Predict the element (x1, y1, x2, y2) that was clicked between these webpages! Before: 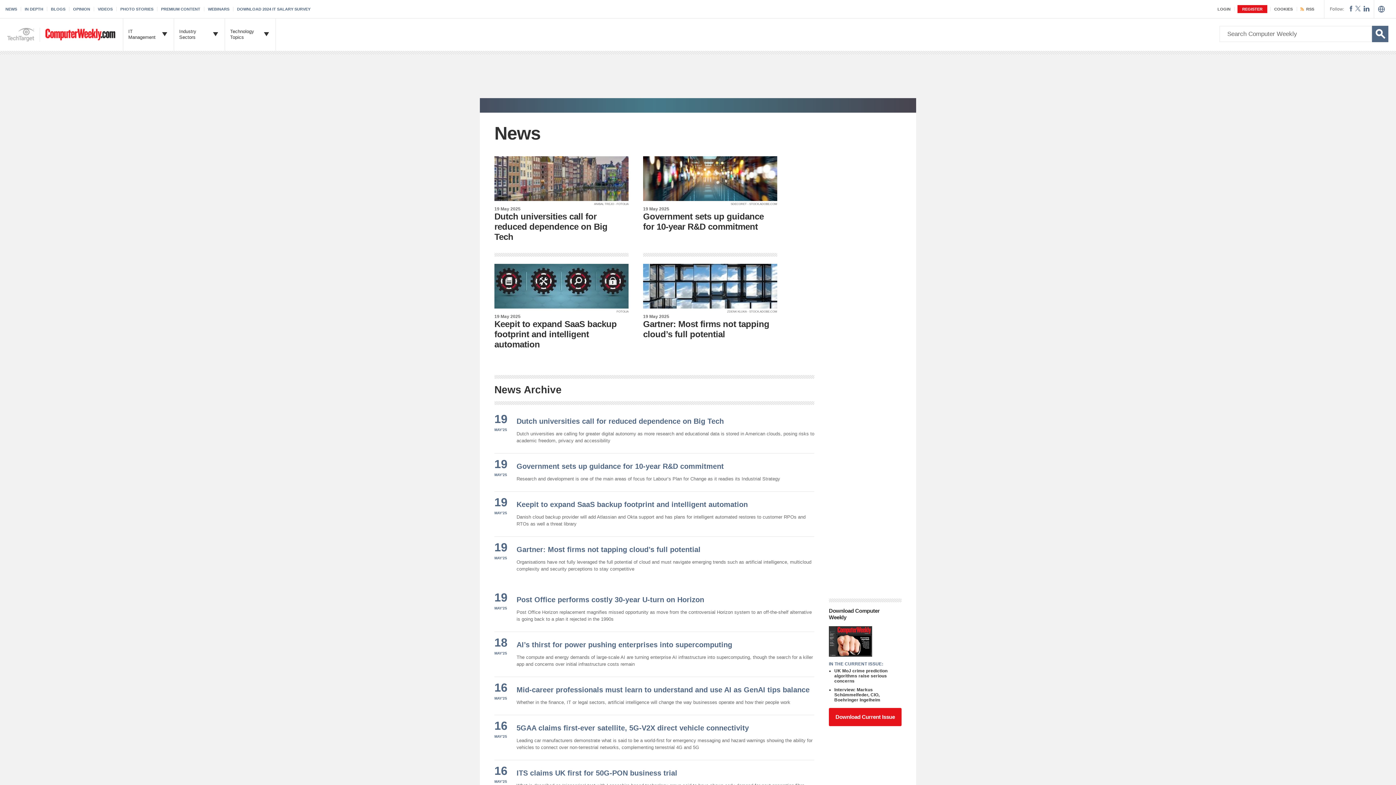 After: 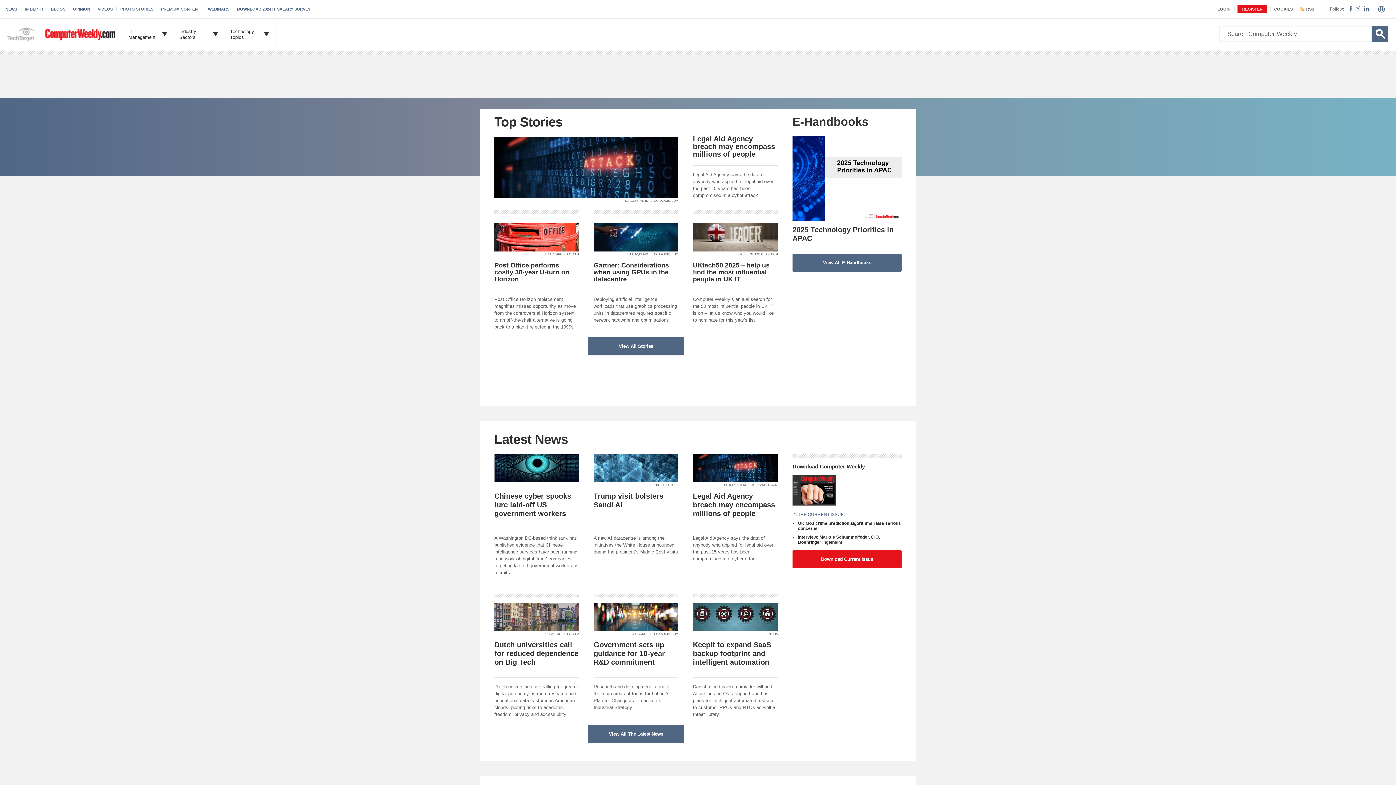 Action: bbox: (40, 18, 123, 50)